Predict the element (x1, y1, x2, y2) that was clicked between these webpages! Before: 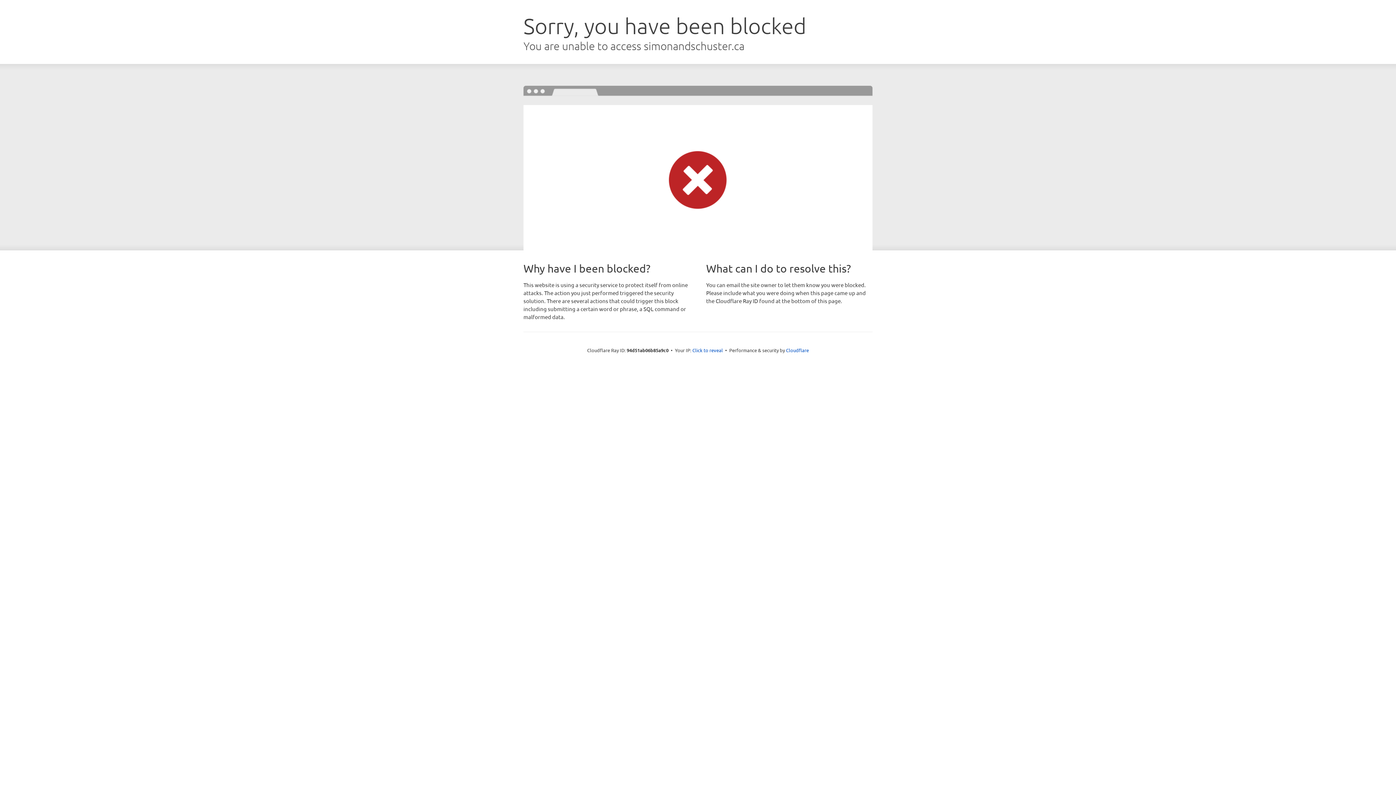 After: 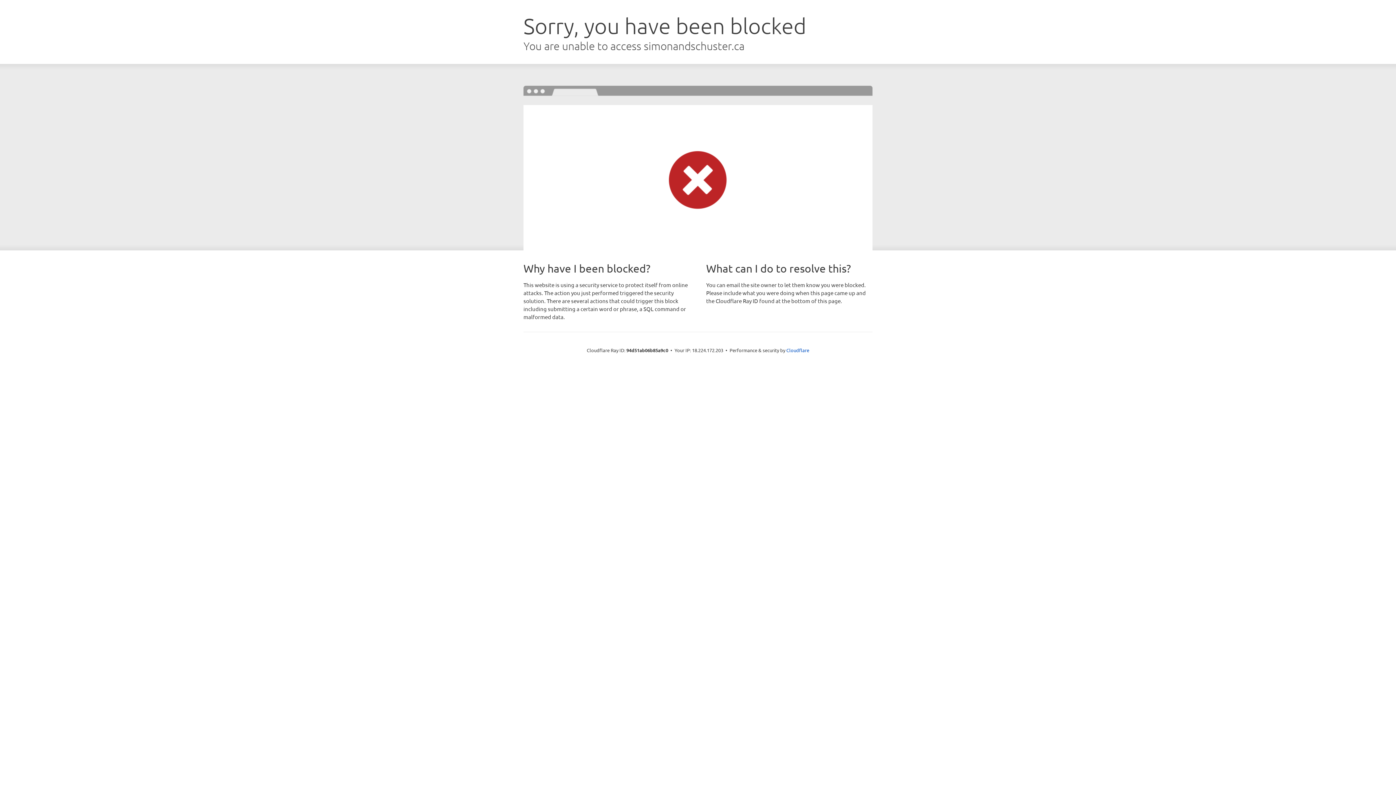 Action: bbox: (692, 346, 723, 353) label: Click to reveal